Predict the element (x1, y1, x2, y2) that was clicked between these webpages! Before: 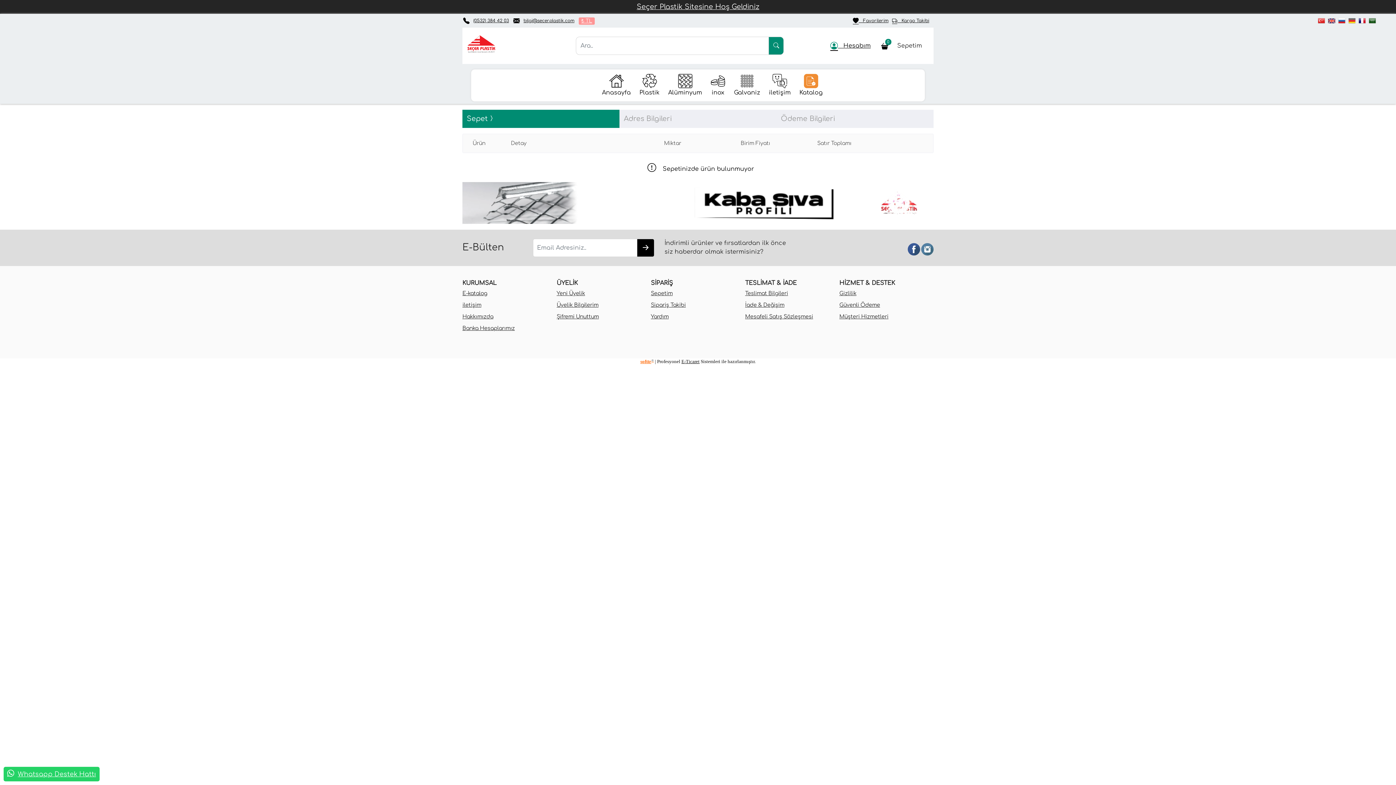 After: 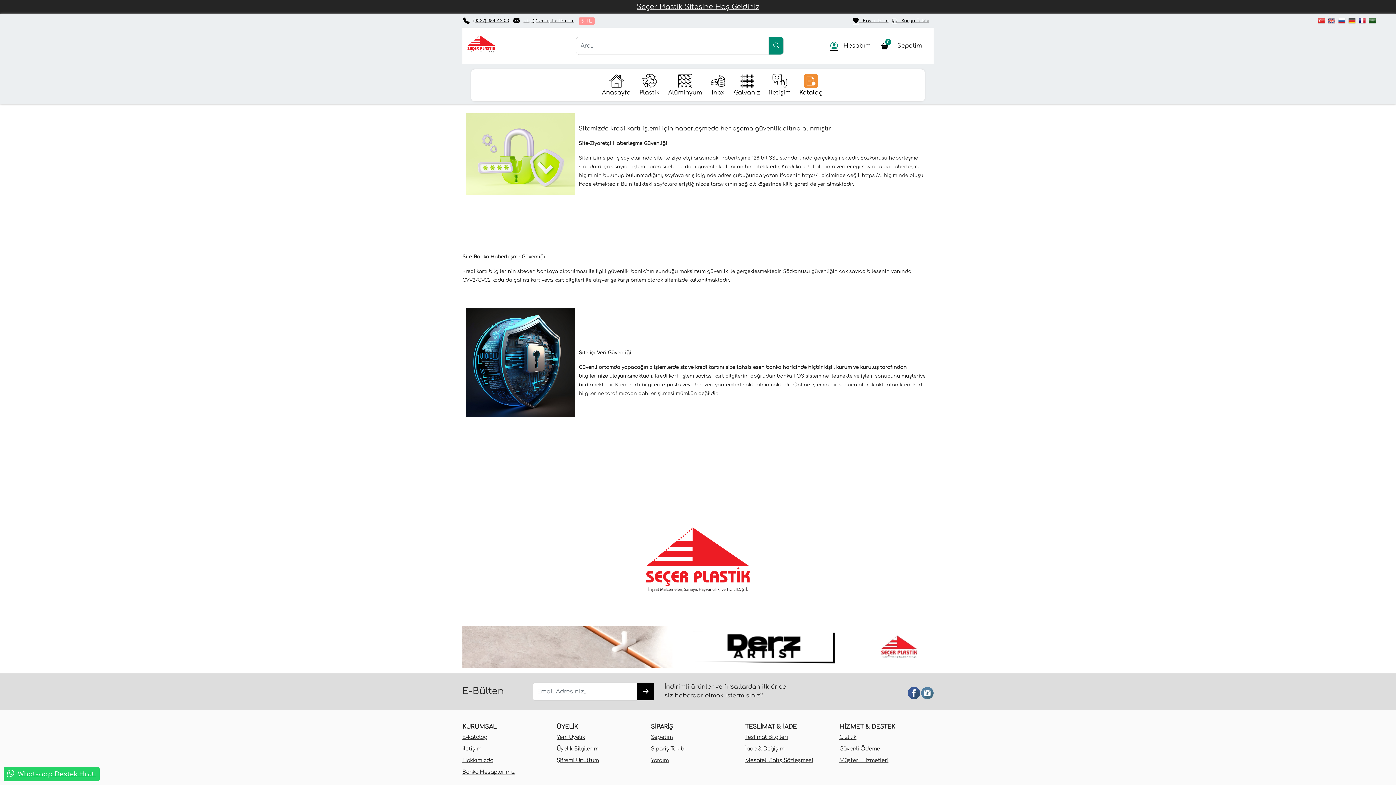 Action: bbox: (839, 300, 880, 309) label: Güvenli Ödeme